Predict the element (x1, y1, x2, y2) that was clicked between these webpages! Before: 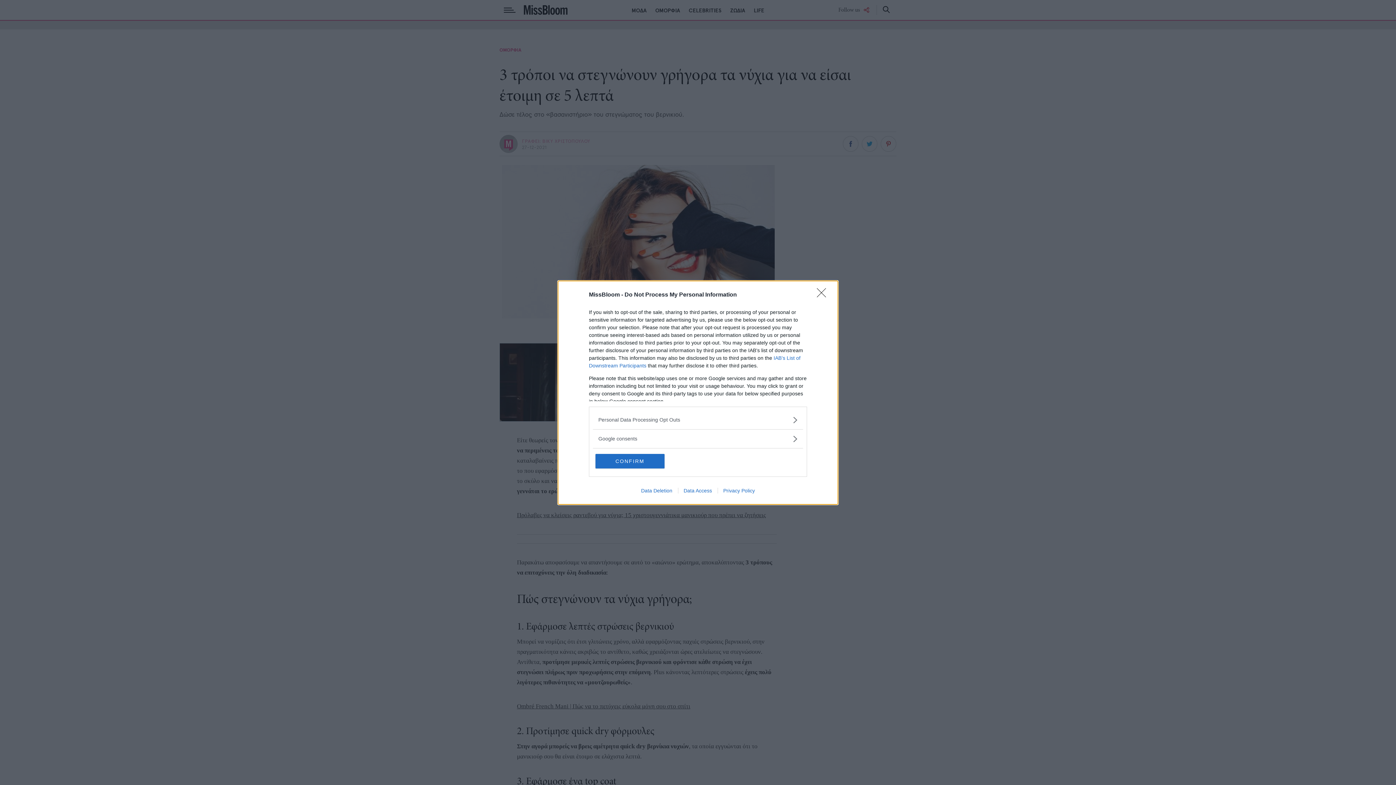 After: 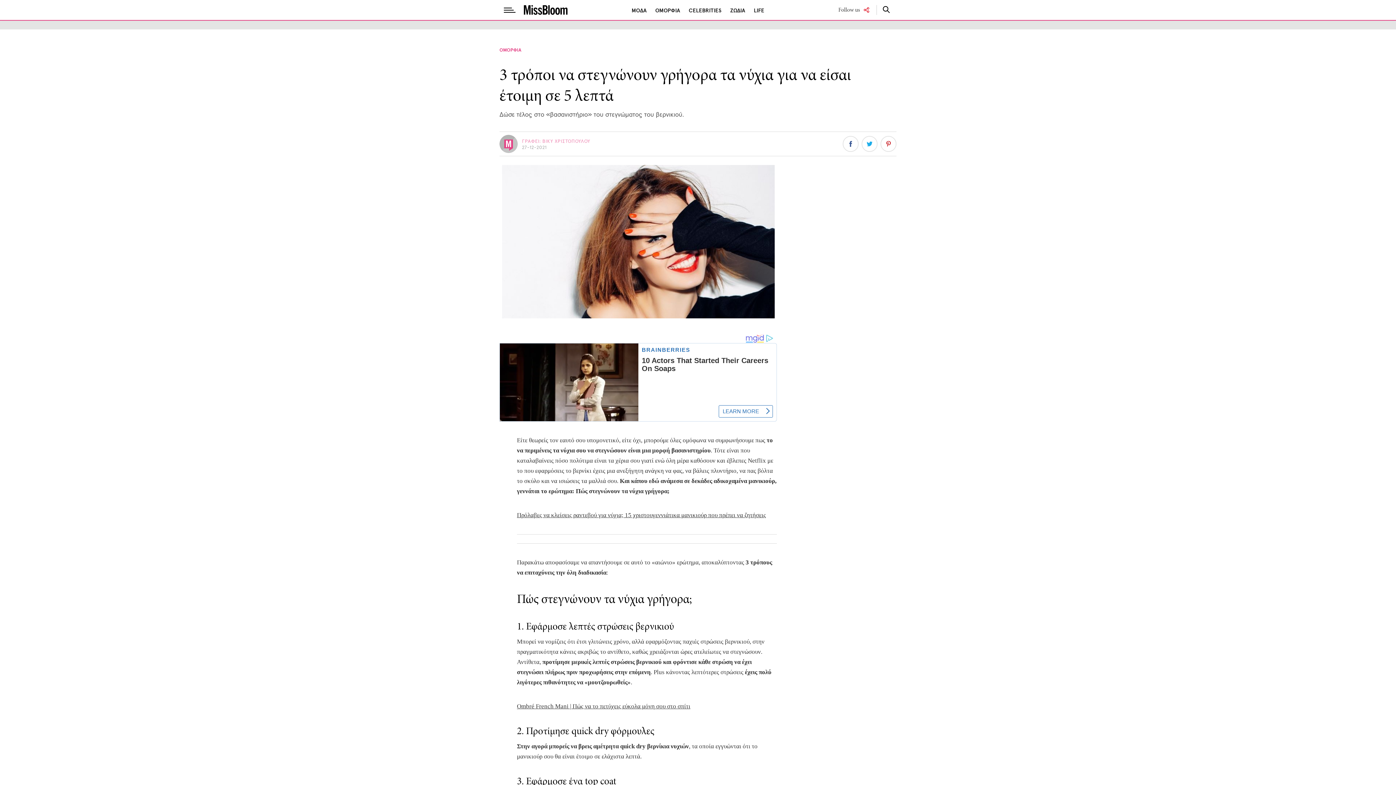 Action: bbox: (595, 454, 664, 468) label: CONFIRM